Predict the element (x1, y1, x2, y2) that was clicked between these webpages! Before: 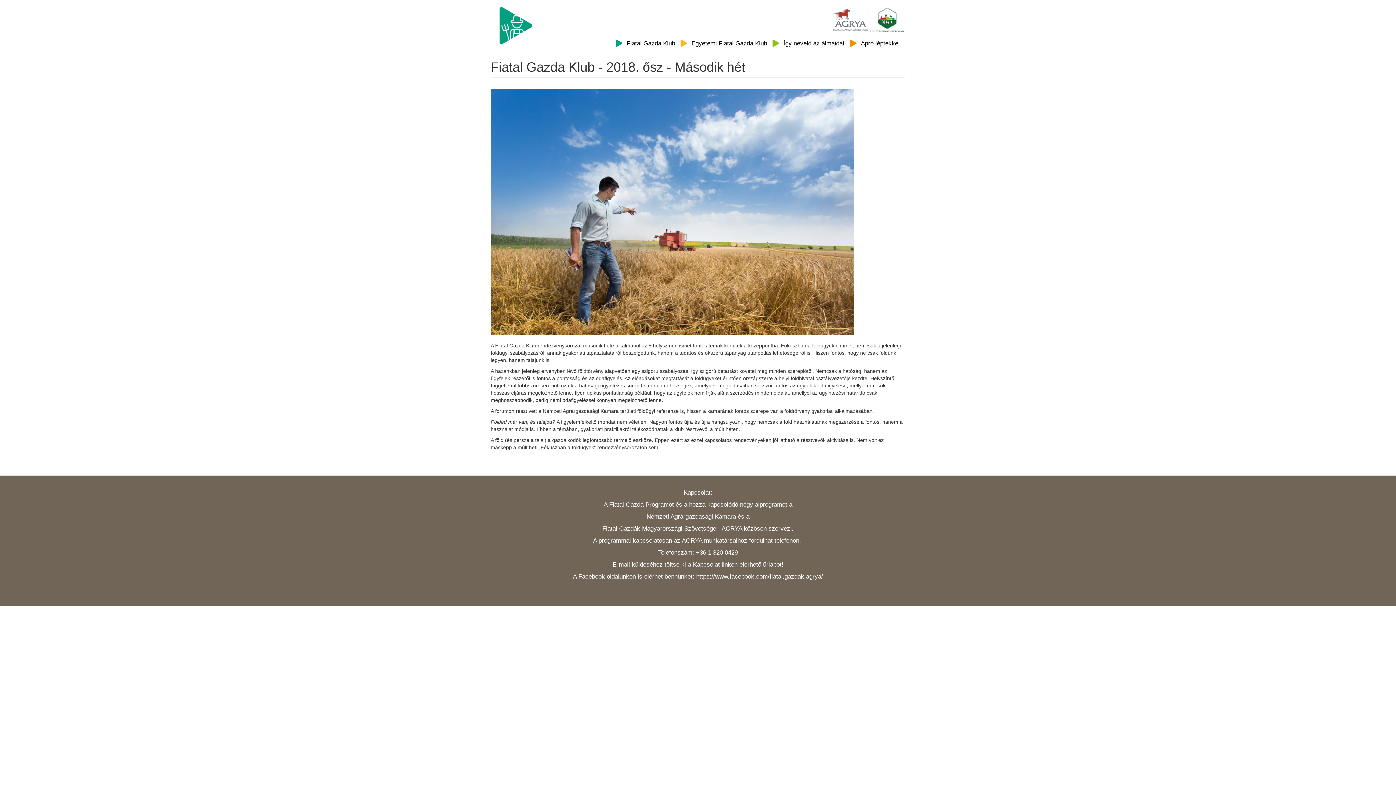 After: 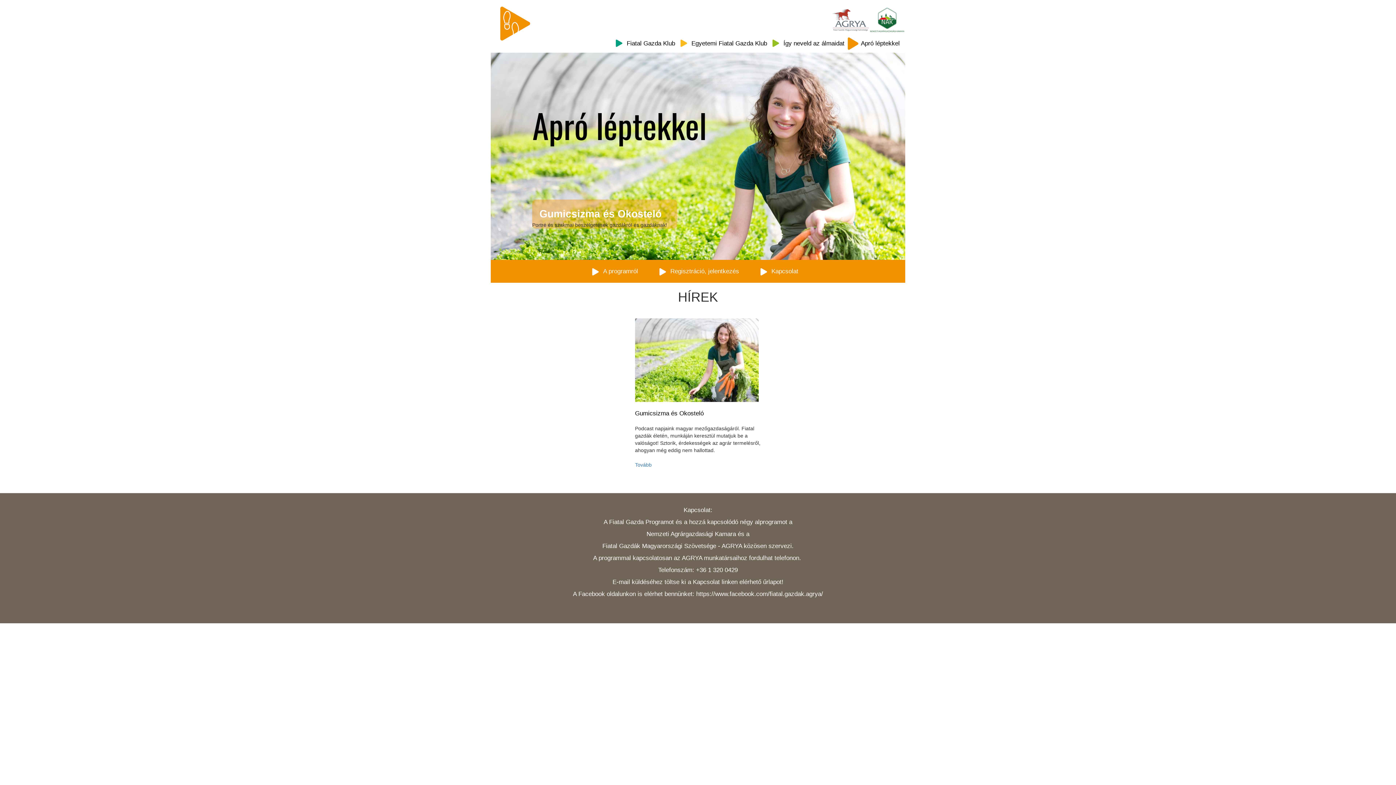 Action: bbox: (850, 34, 905, 52) label: Apró léptekkel